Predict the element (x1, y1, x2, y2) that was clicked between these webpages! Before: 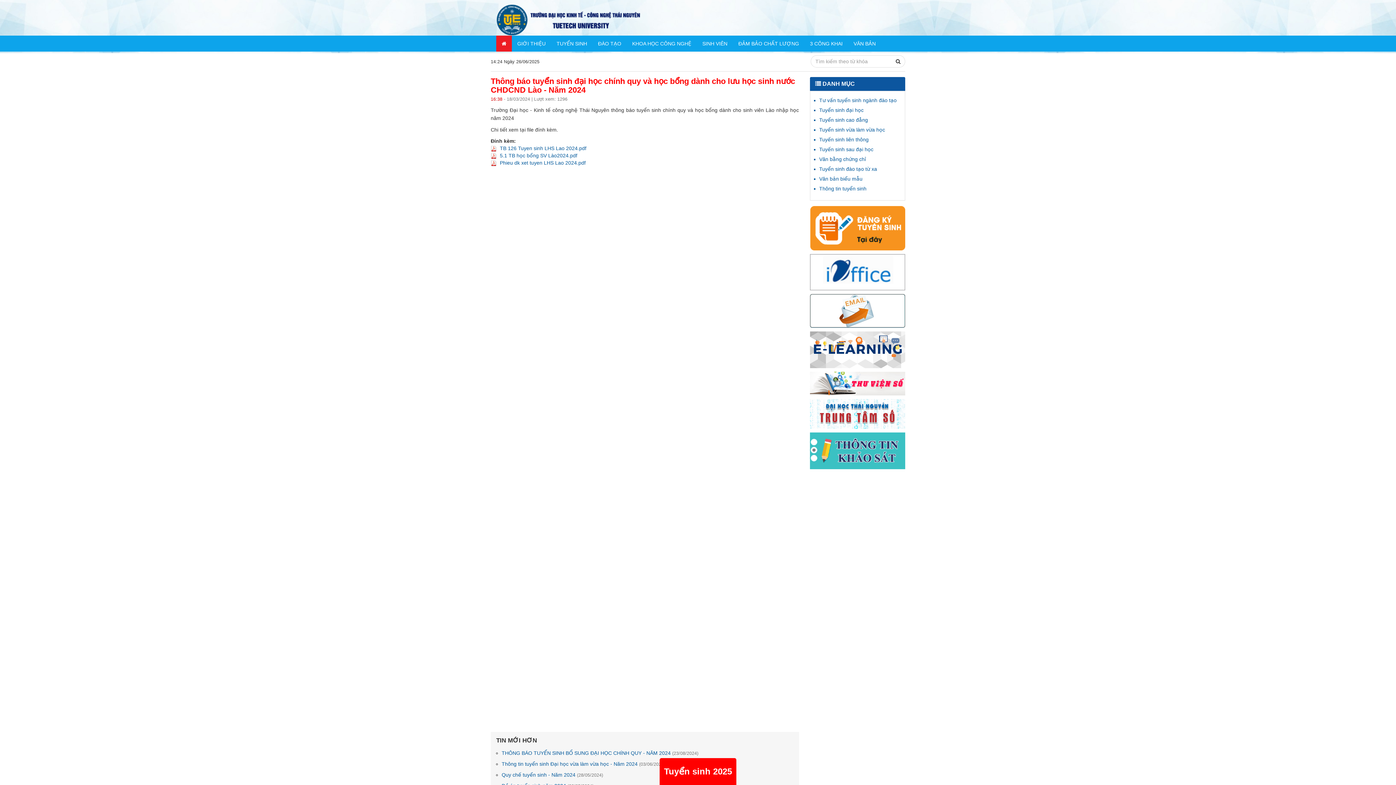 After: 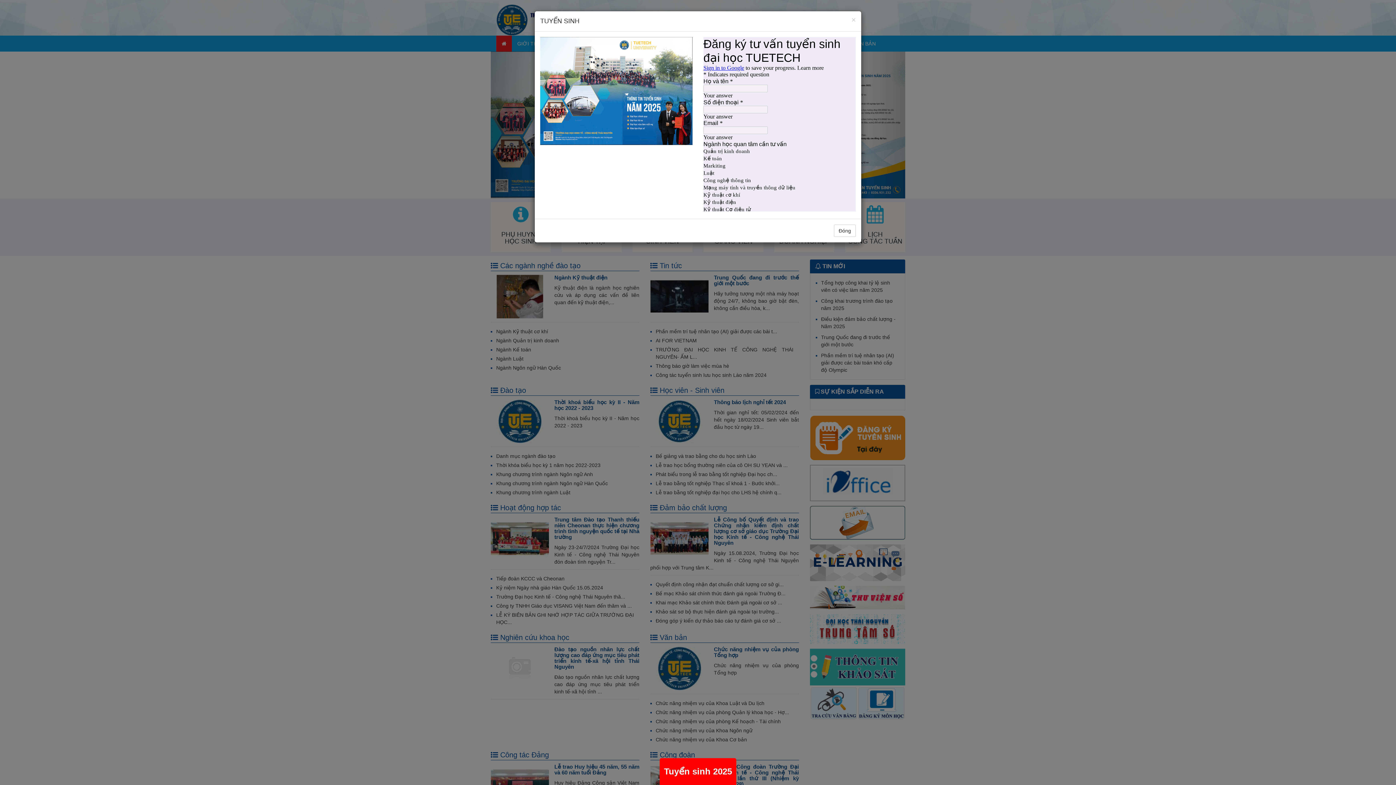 Action: bbox: (496, 35, 512, 51)